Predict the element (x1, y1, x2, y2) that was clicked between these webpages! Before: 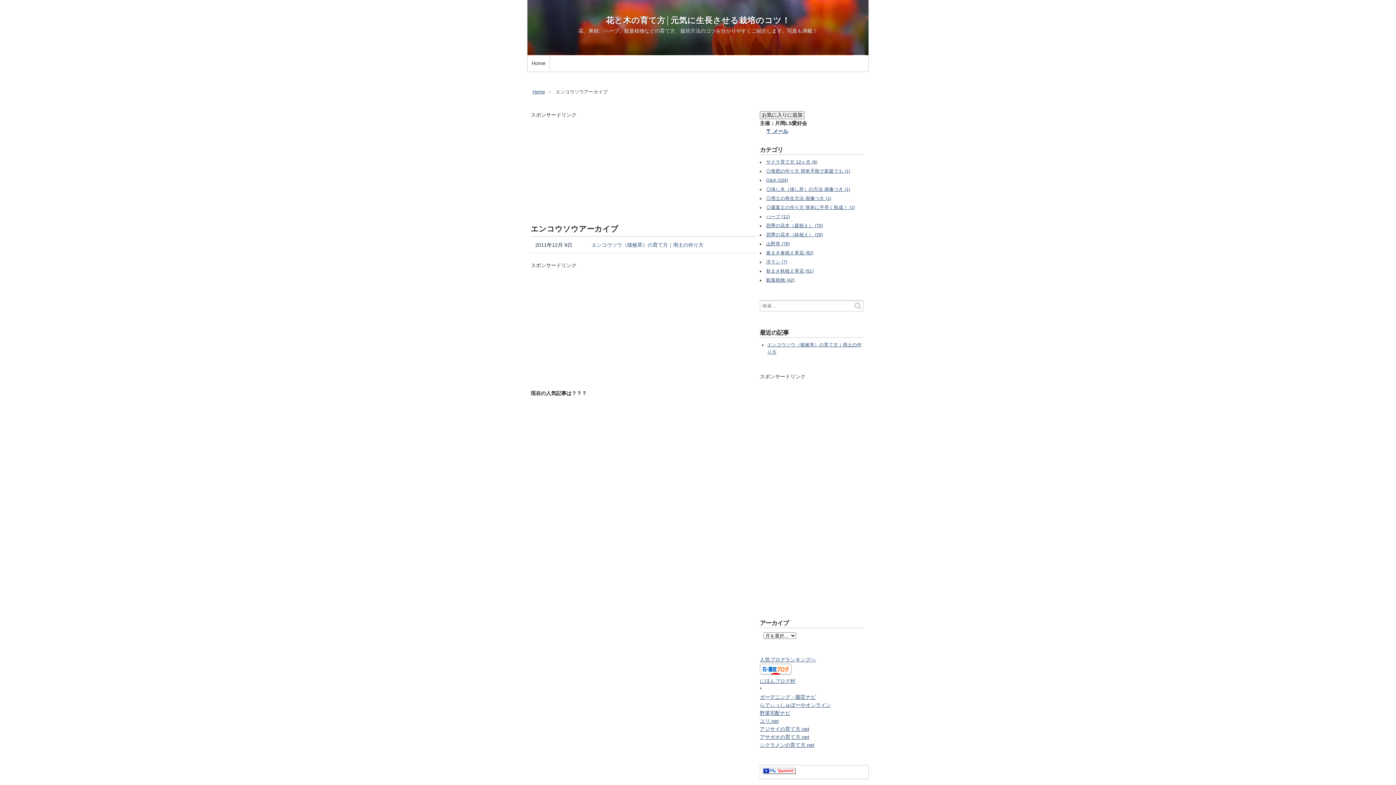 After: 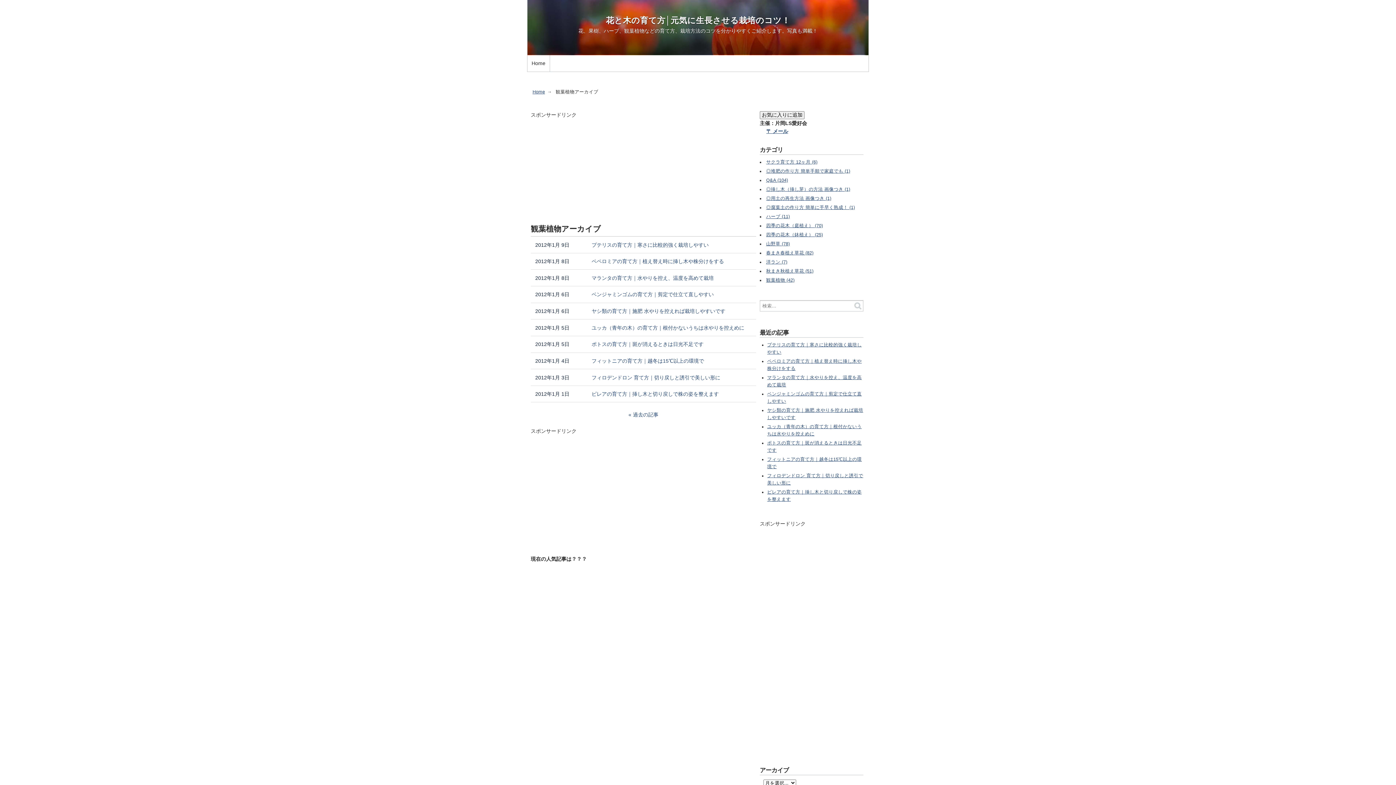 Action: label: 観葉植物 (42) bbox: (766, 277, 794, 282)